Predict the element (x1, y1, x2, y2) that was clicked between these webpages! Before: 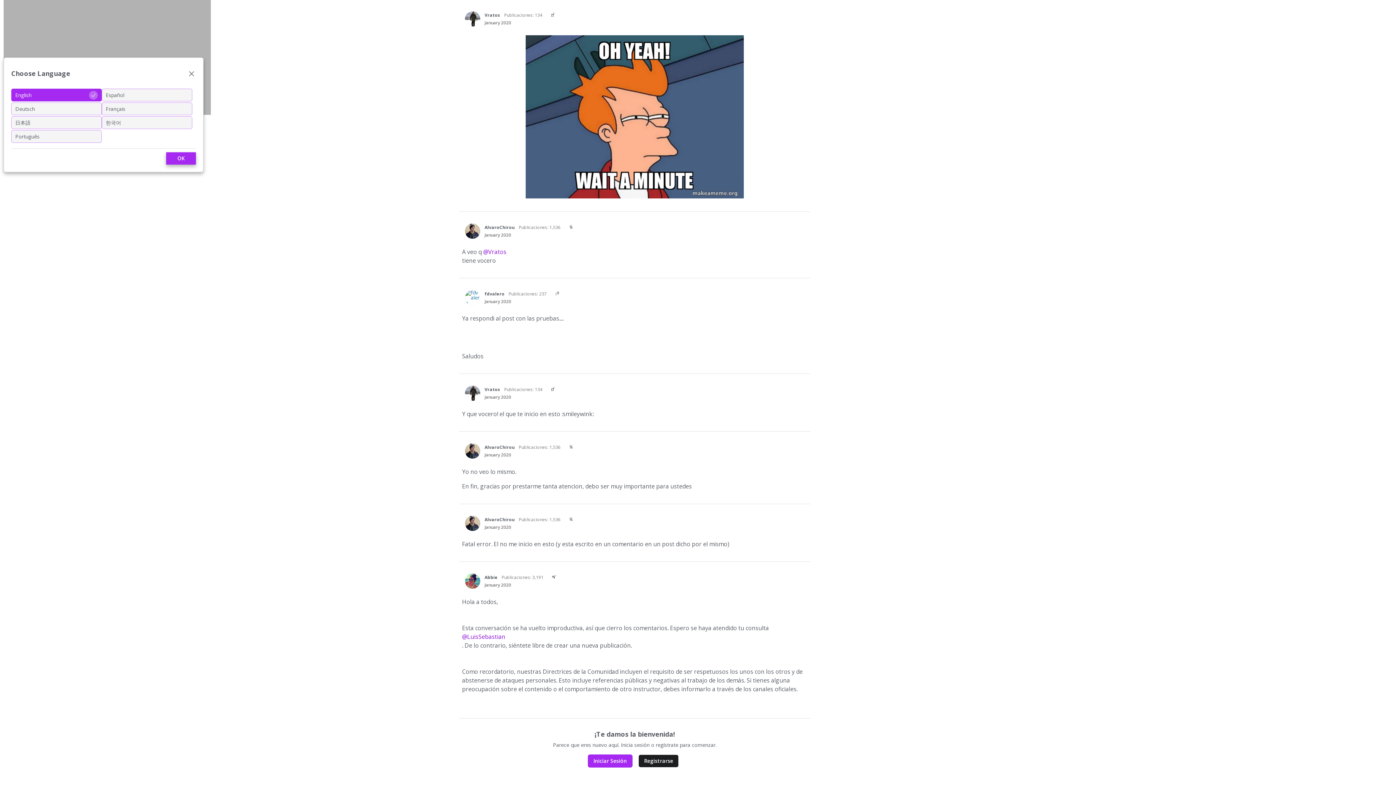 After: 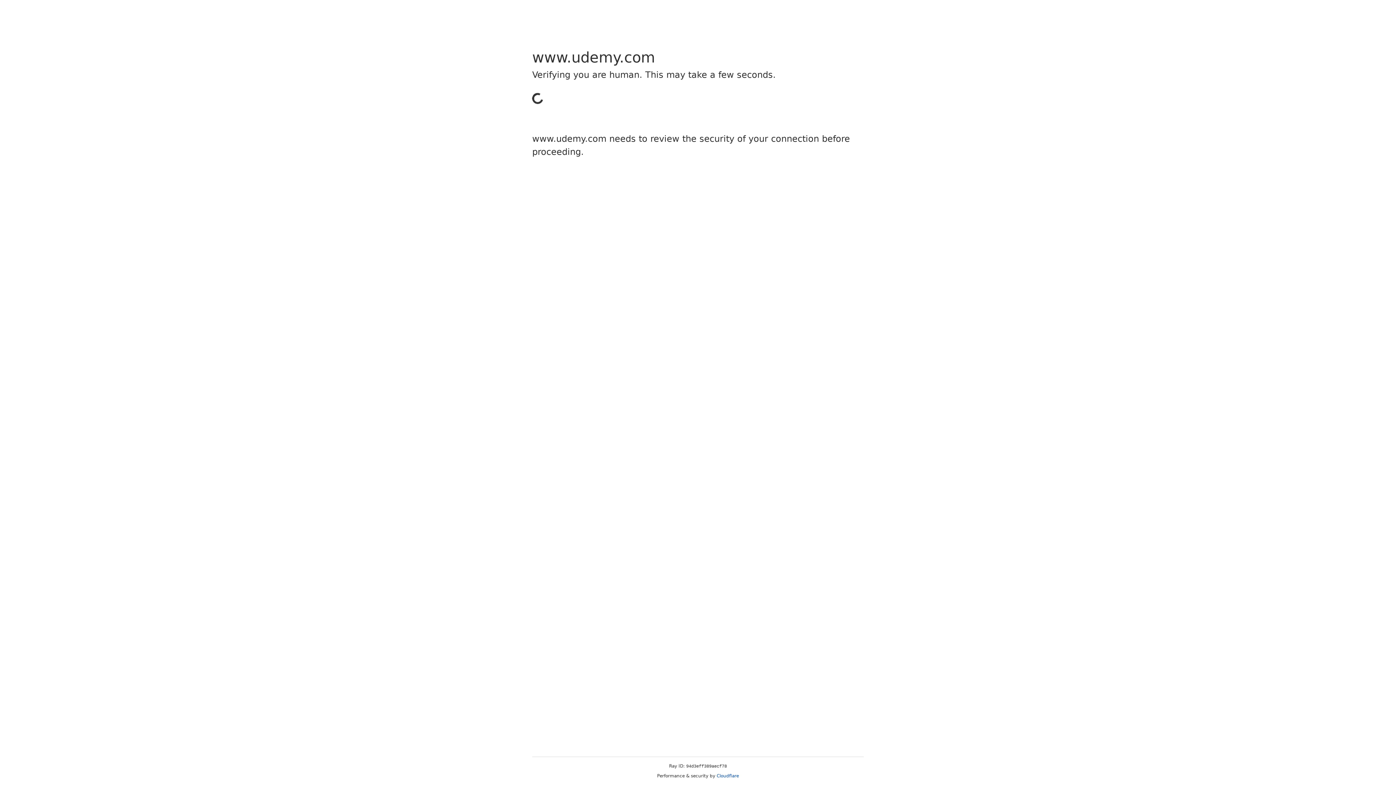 Action: label: Usuario: "fdvalero" bbox: (465, 290, 480, 305)